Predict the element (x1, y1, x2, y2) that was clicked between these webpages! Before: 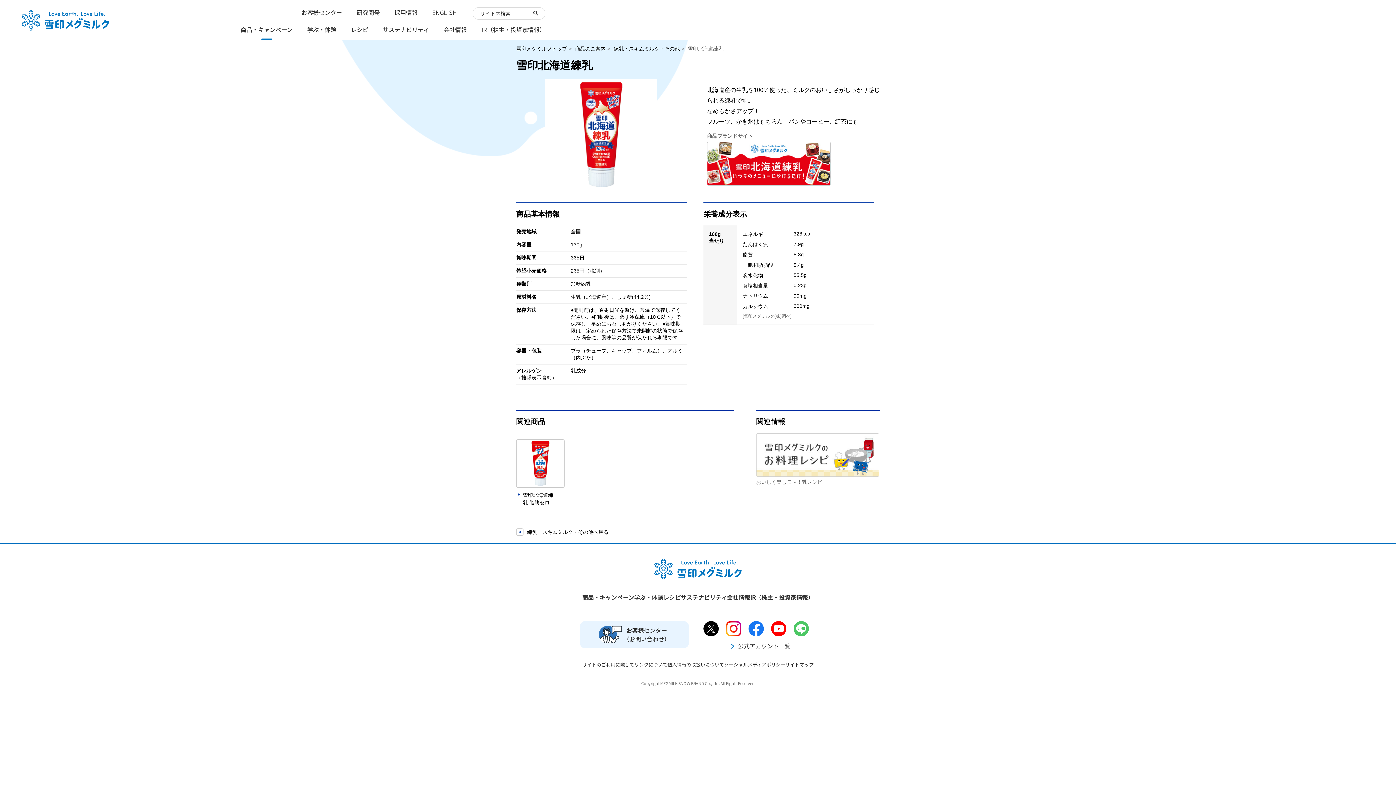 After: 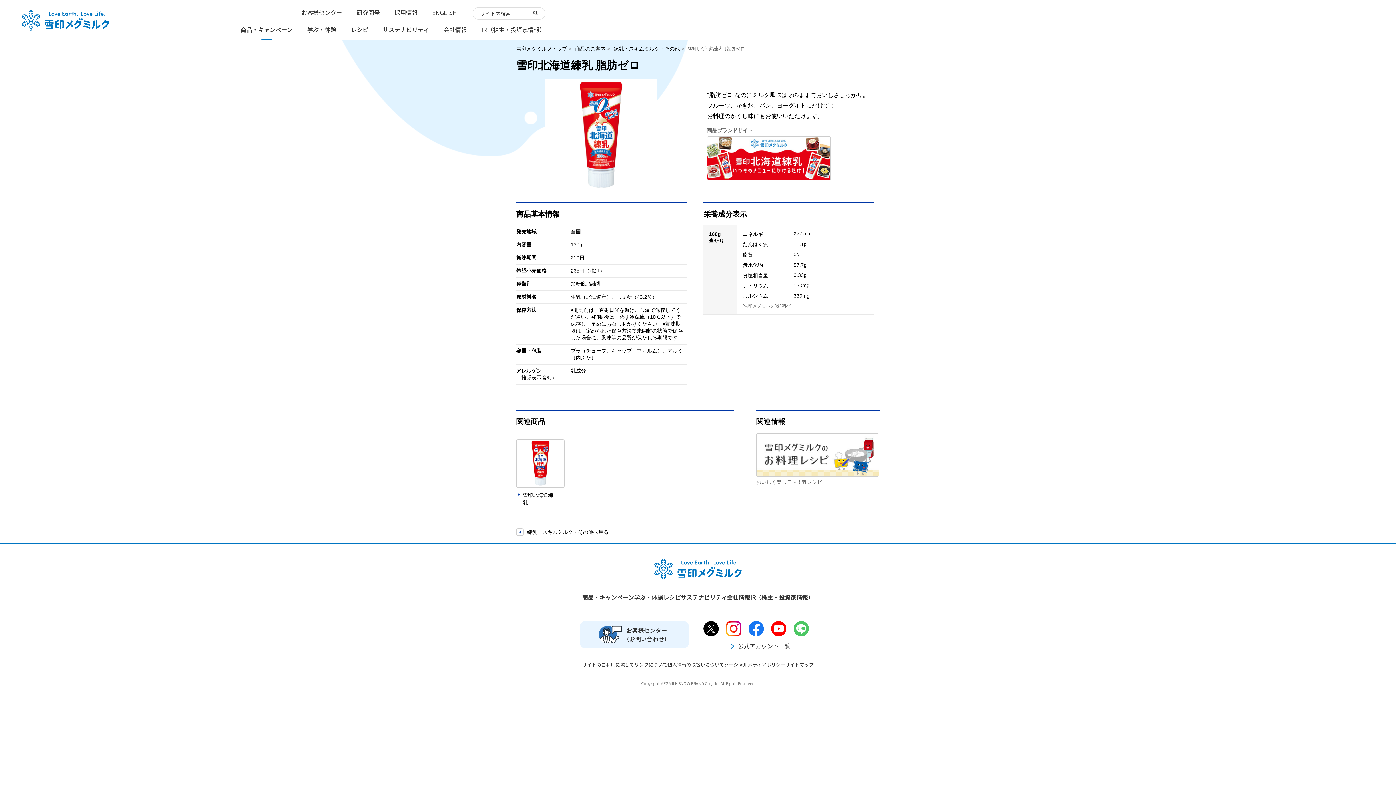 Action: bbox: (516, 439, 564, 506) label: 雪印北海道練乳 脂肪ゼロ